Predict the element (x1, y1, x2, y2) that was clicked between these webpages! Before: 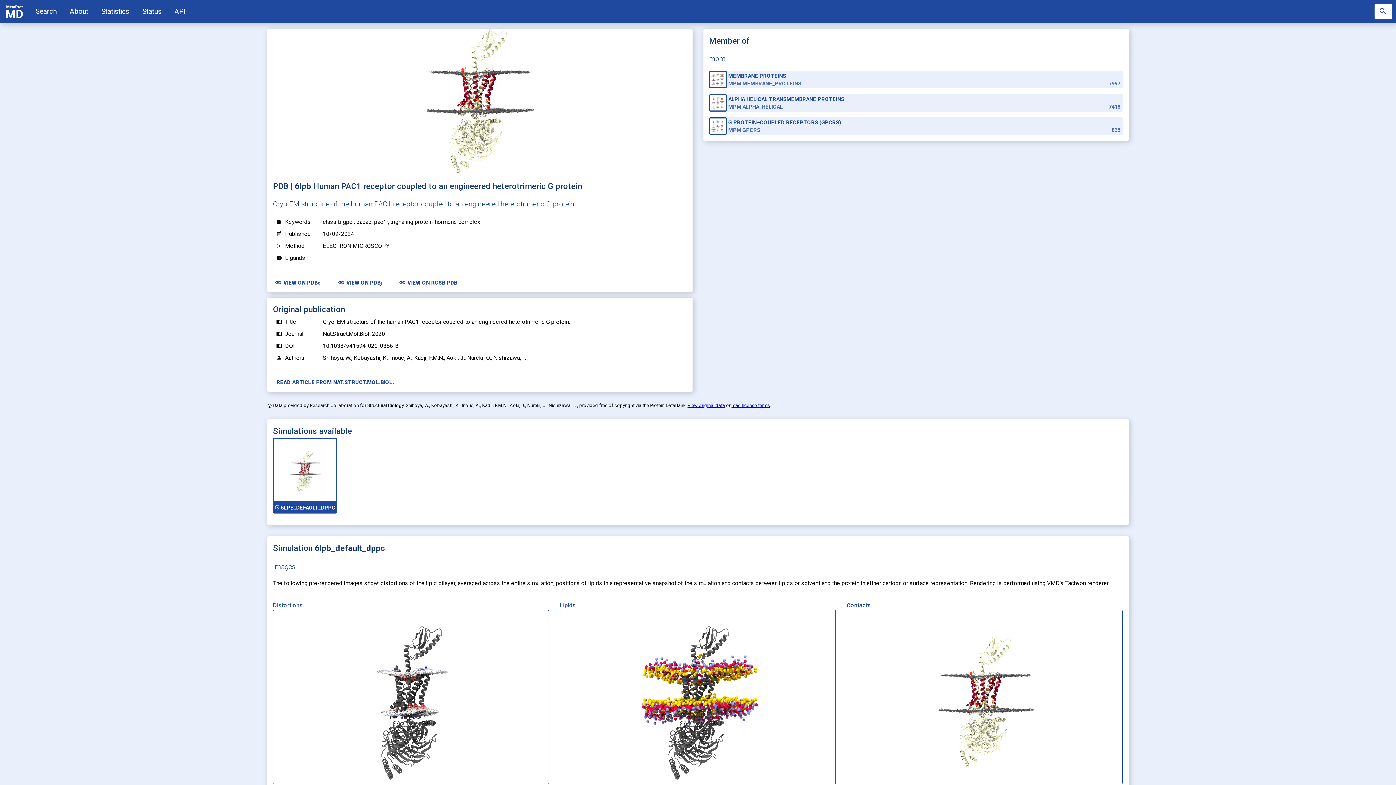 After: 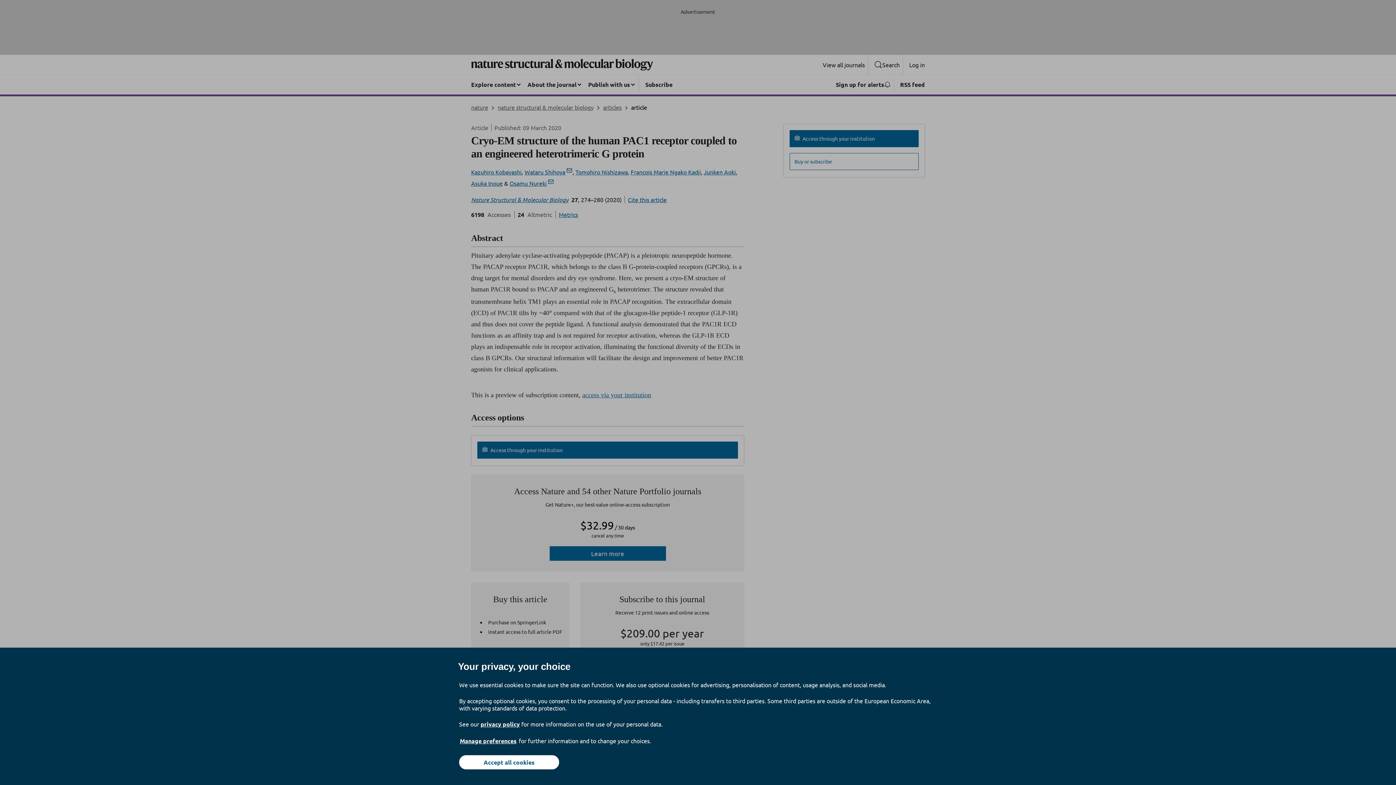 Action: label: READ ARTICLE FROM NAT.STRUCT.MOL.BIOL. bbox: (270, 376, 399, 388)